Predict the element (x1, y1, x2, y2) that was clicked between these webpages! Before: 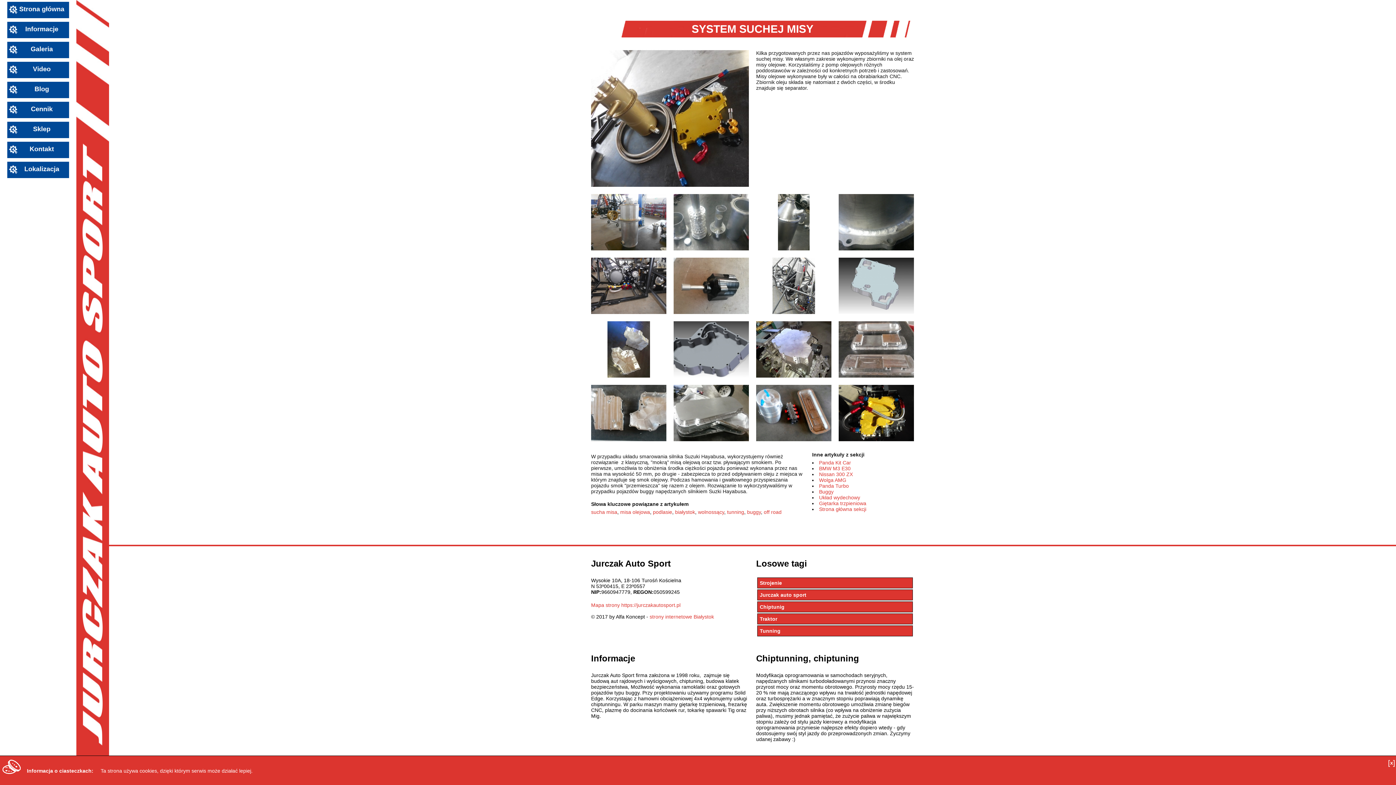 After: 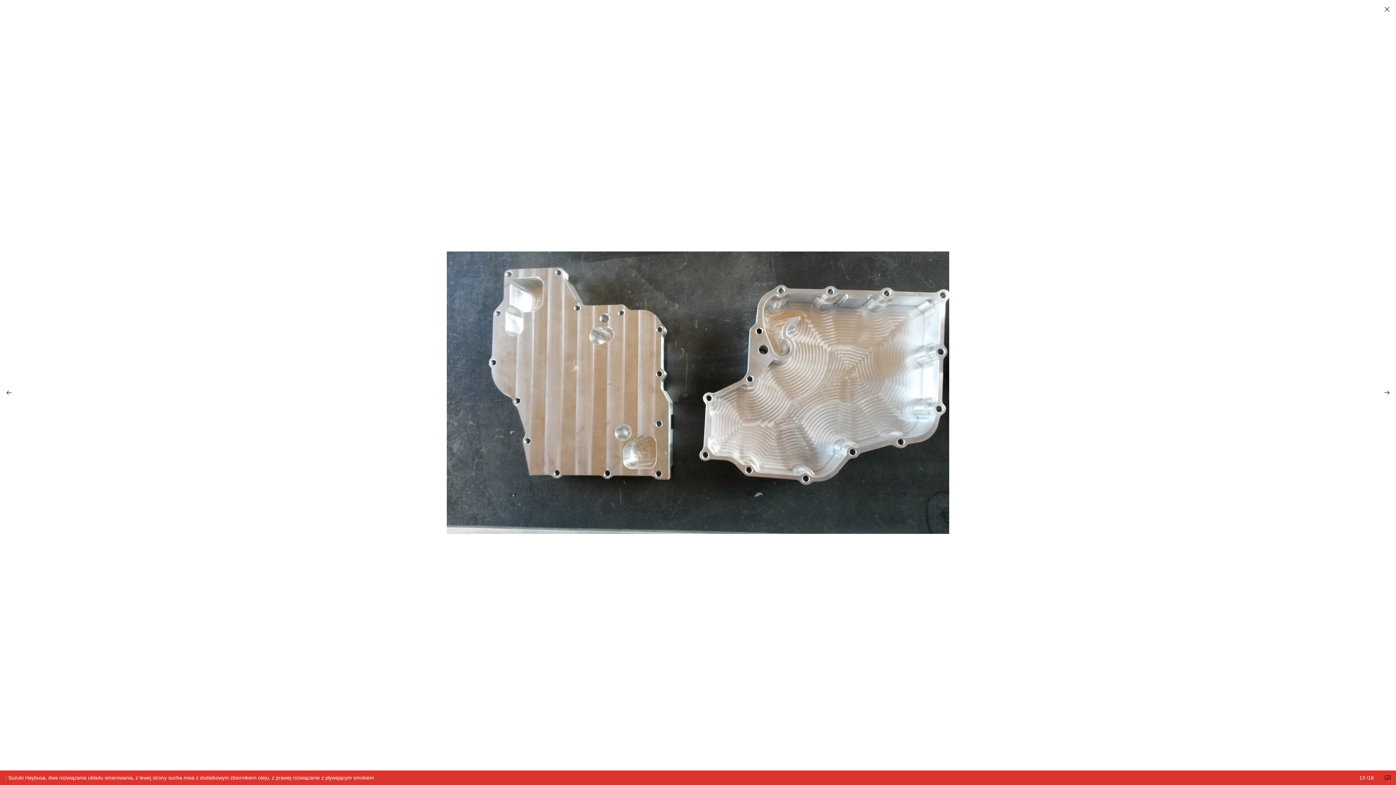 Action: bbox: (591, 385, 666, 441)